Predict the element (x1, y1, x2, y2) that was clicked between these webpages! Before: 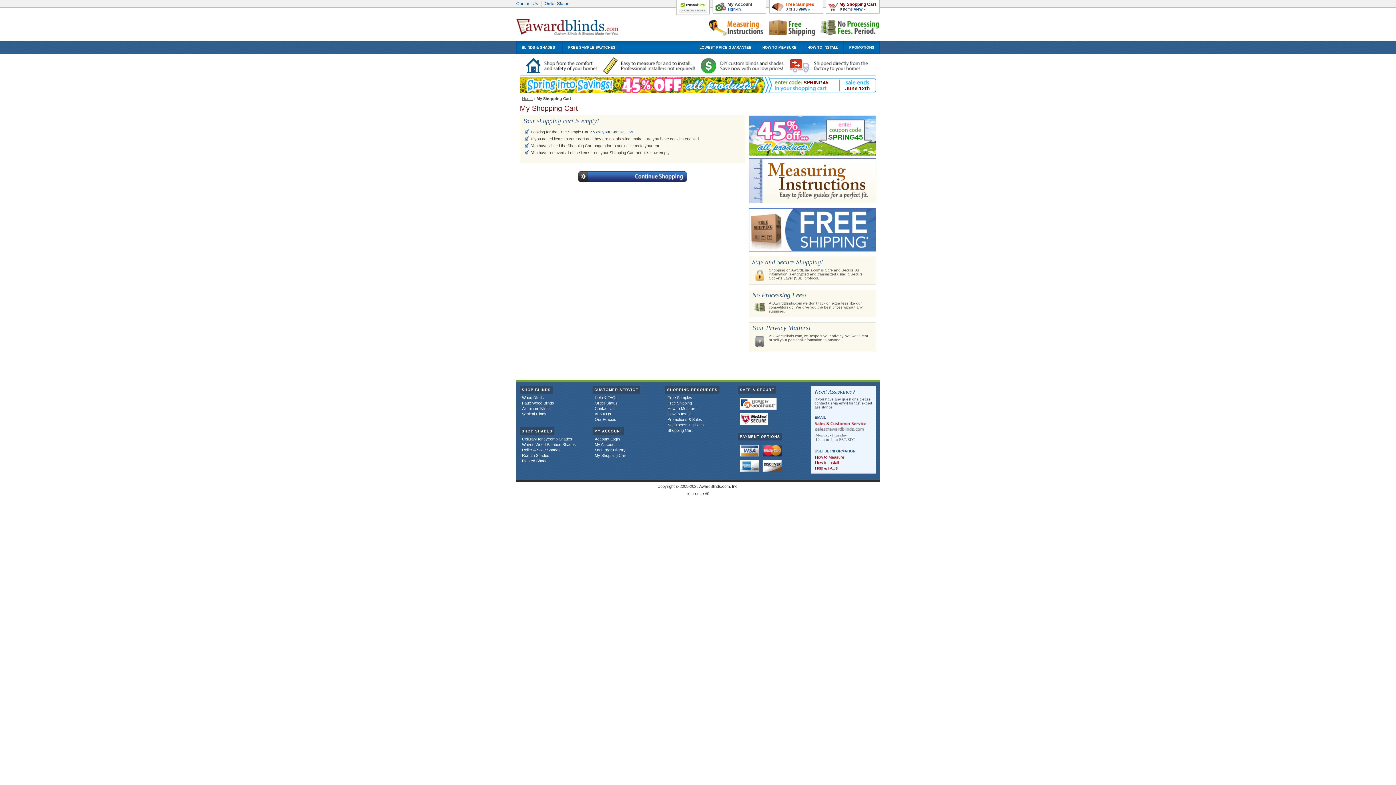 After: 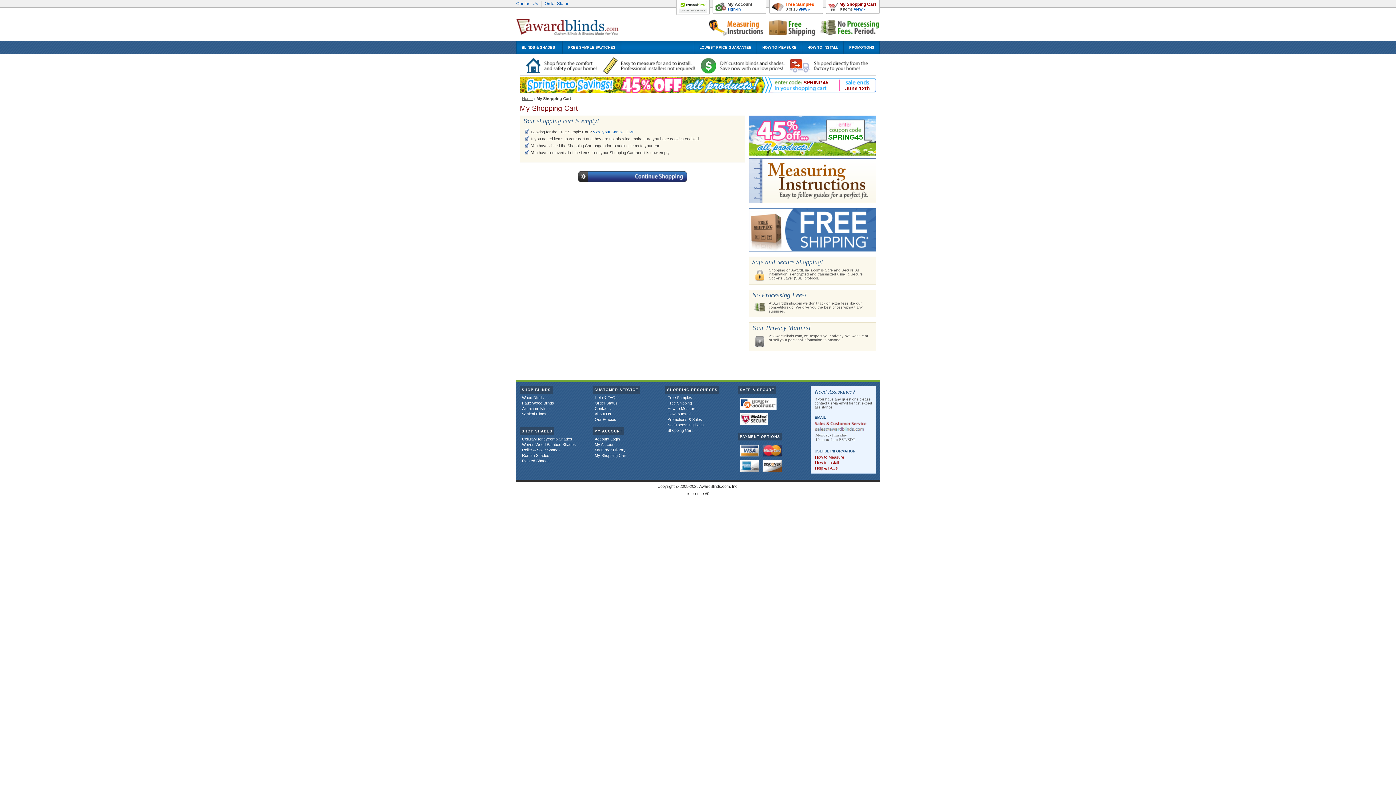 Action: bbox: (815, 421, 872, 433)